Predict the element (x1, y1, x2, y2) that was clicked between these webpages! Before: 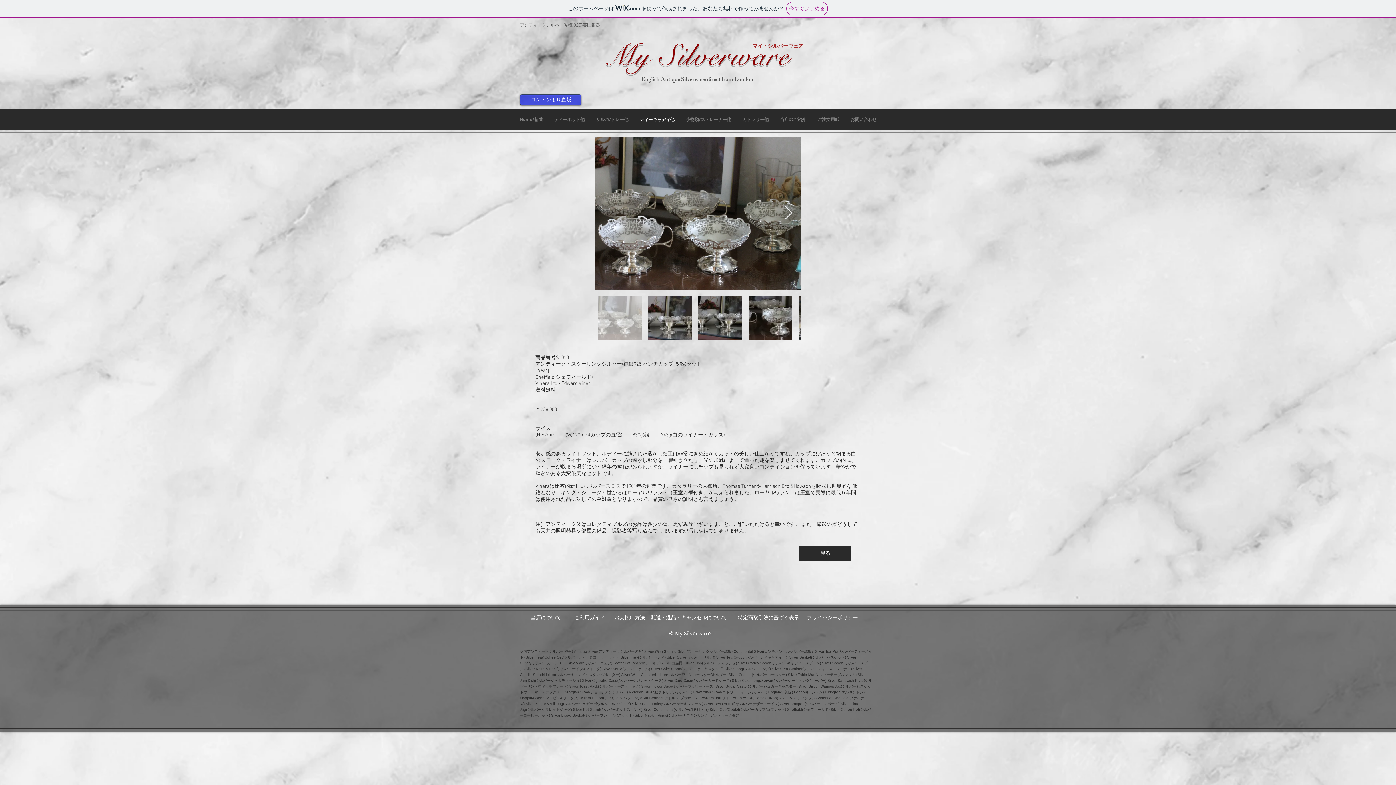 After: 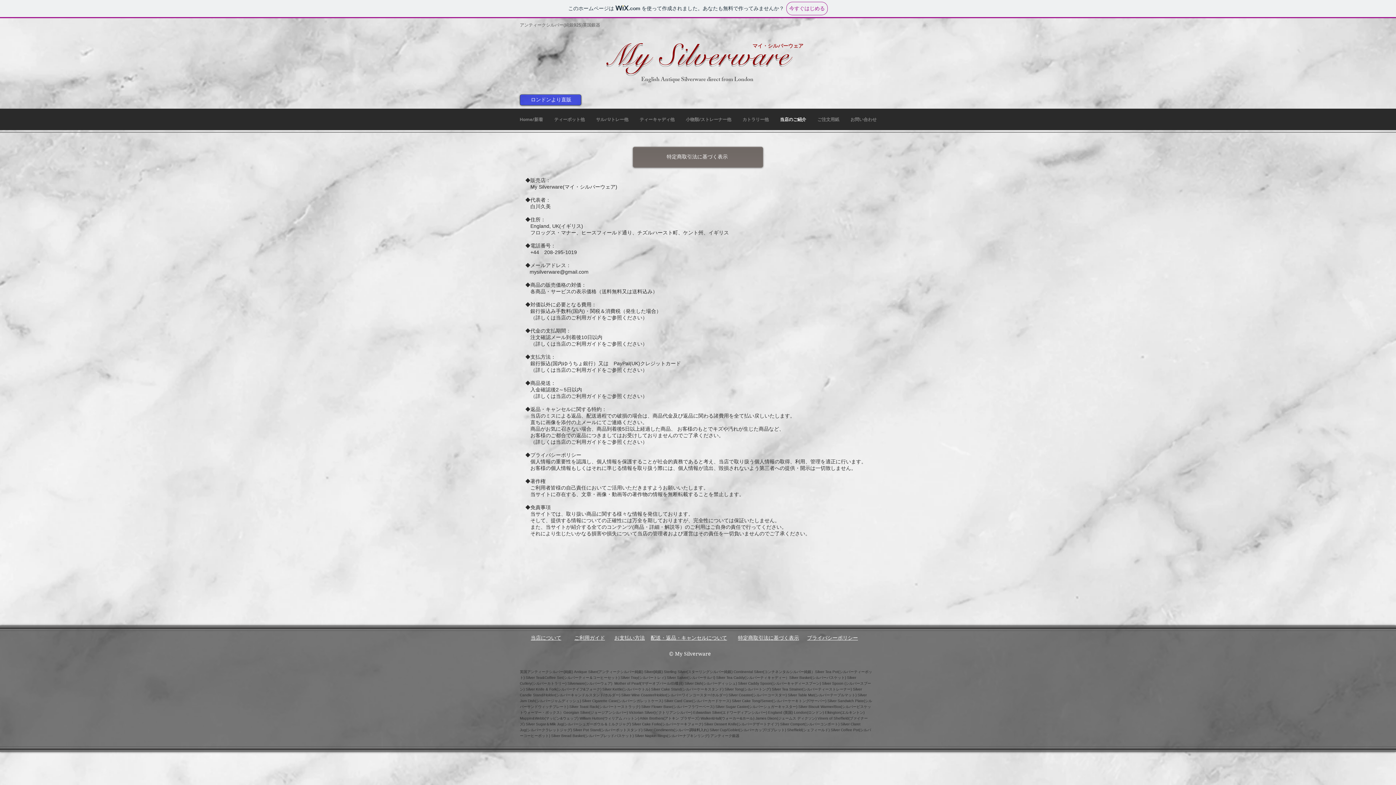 Action: bbox: (738, 615, 799, 621) label: 特定商取引法に基づく表示